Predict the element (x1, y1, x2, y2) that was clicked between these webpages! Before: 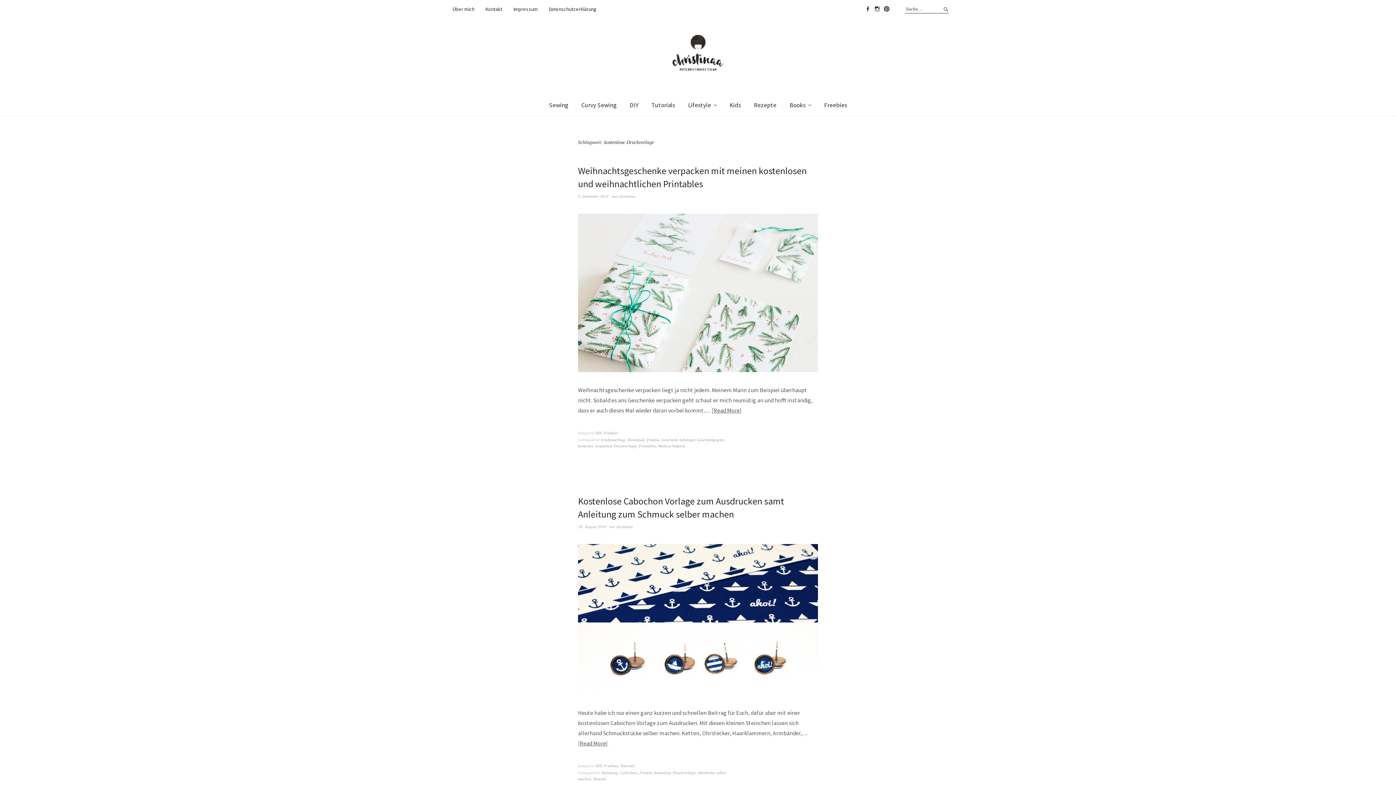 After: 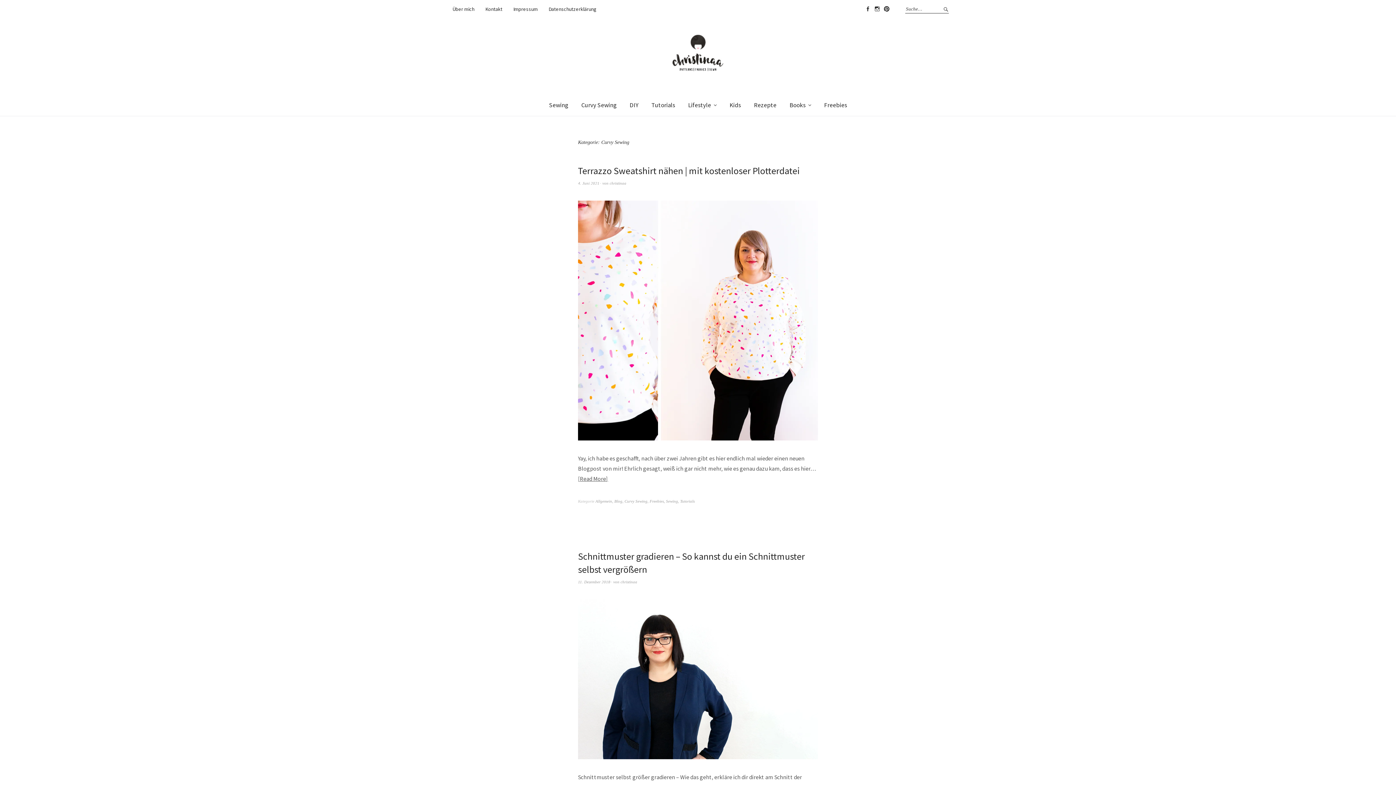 Action: label: Curvy Sewing bbox: (574, 94, 623, 116)